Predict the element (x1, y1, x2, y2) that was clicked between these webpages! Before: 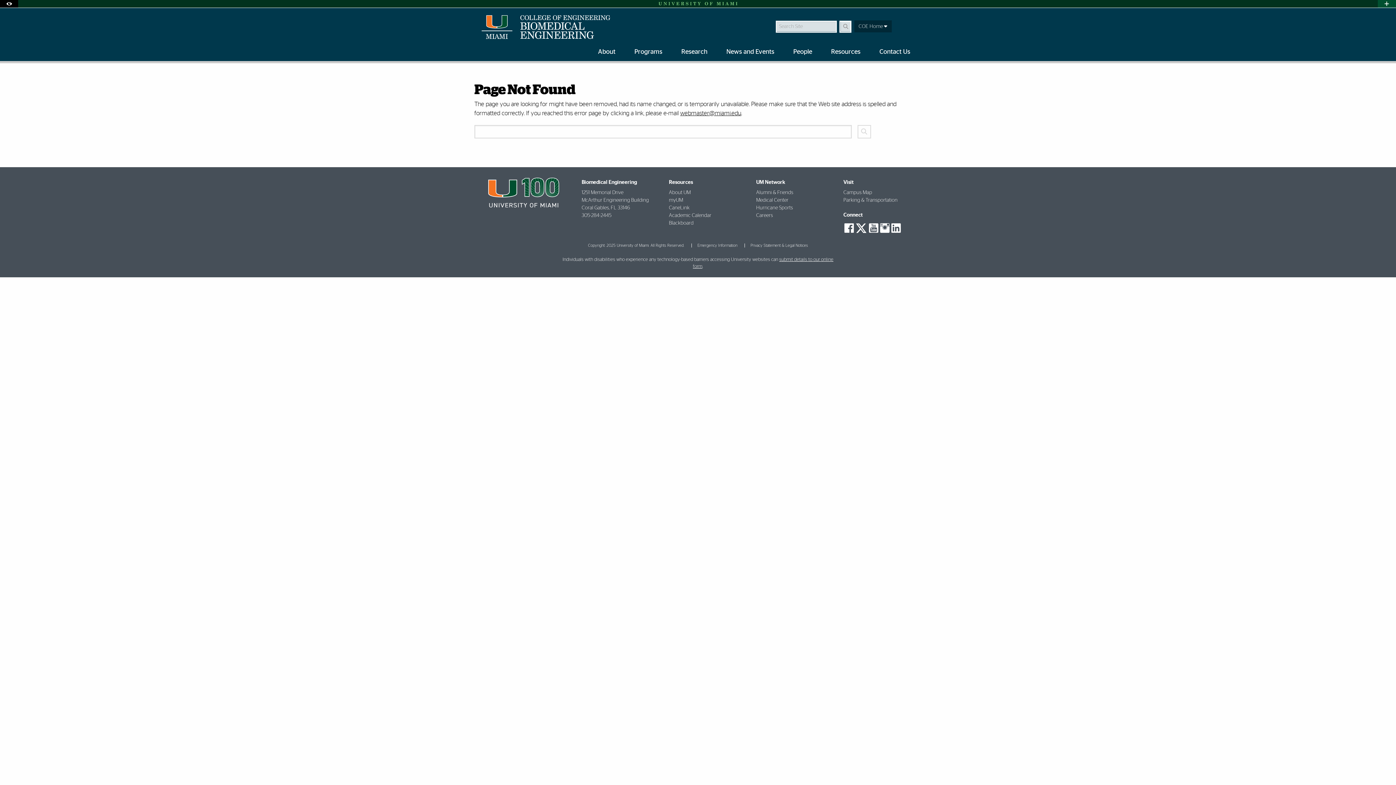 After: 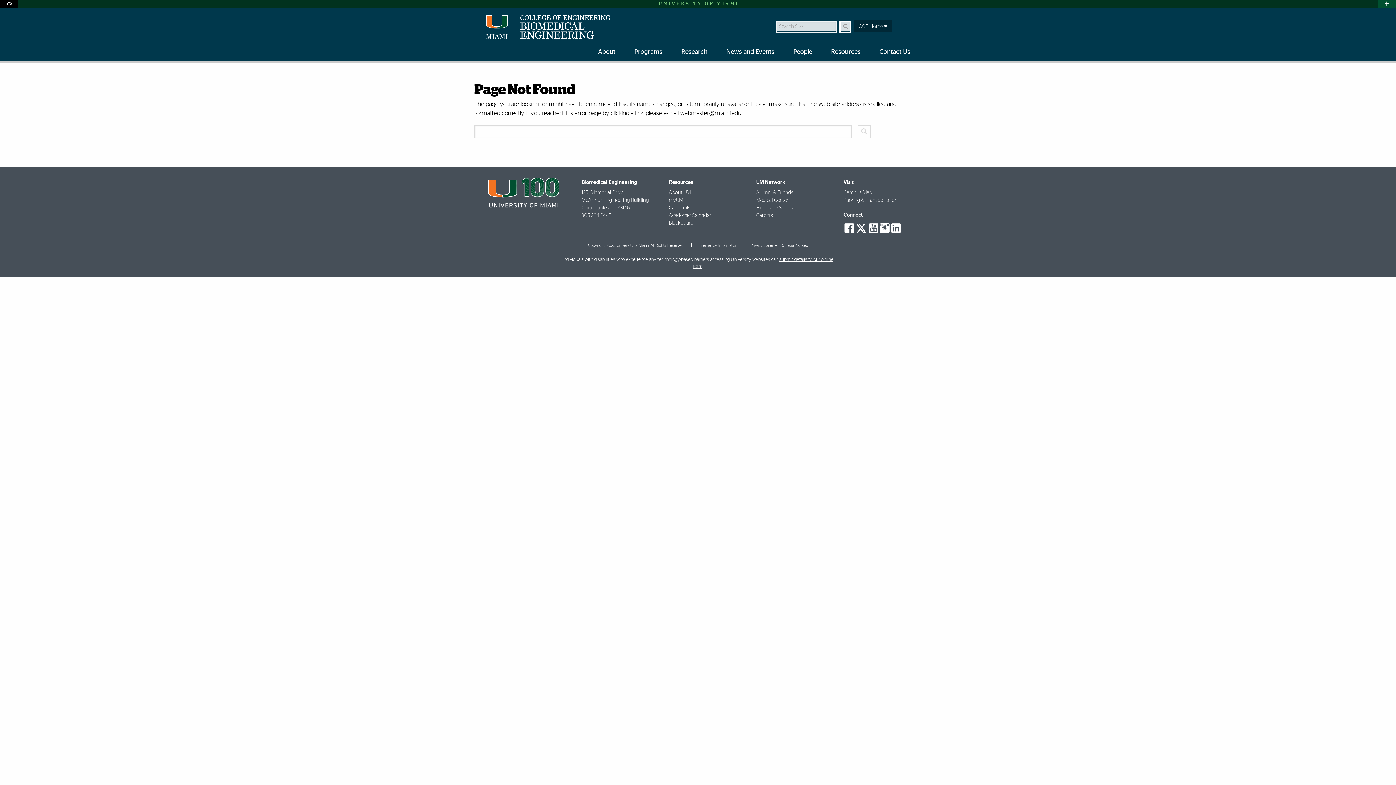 Action: bbox: (625, 44, 671, 61) label: Programs